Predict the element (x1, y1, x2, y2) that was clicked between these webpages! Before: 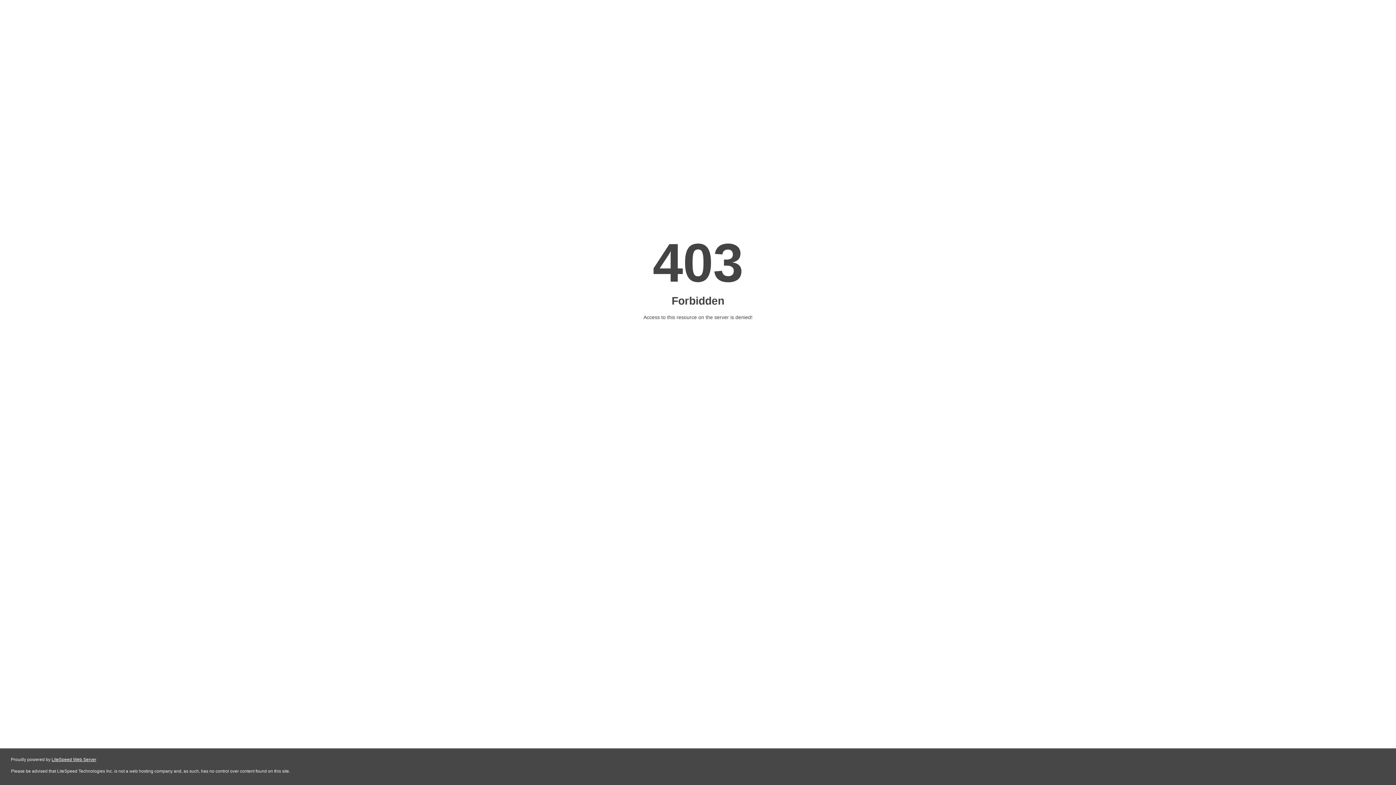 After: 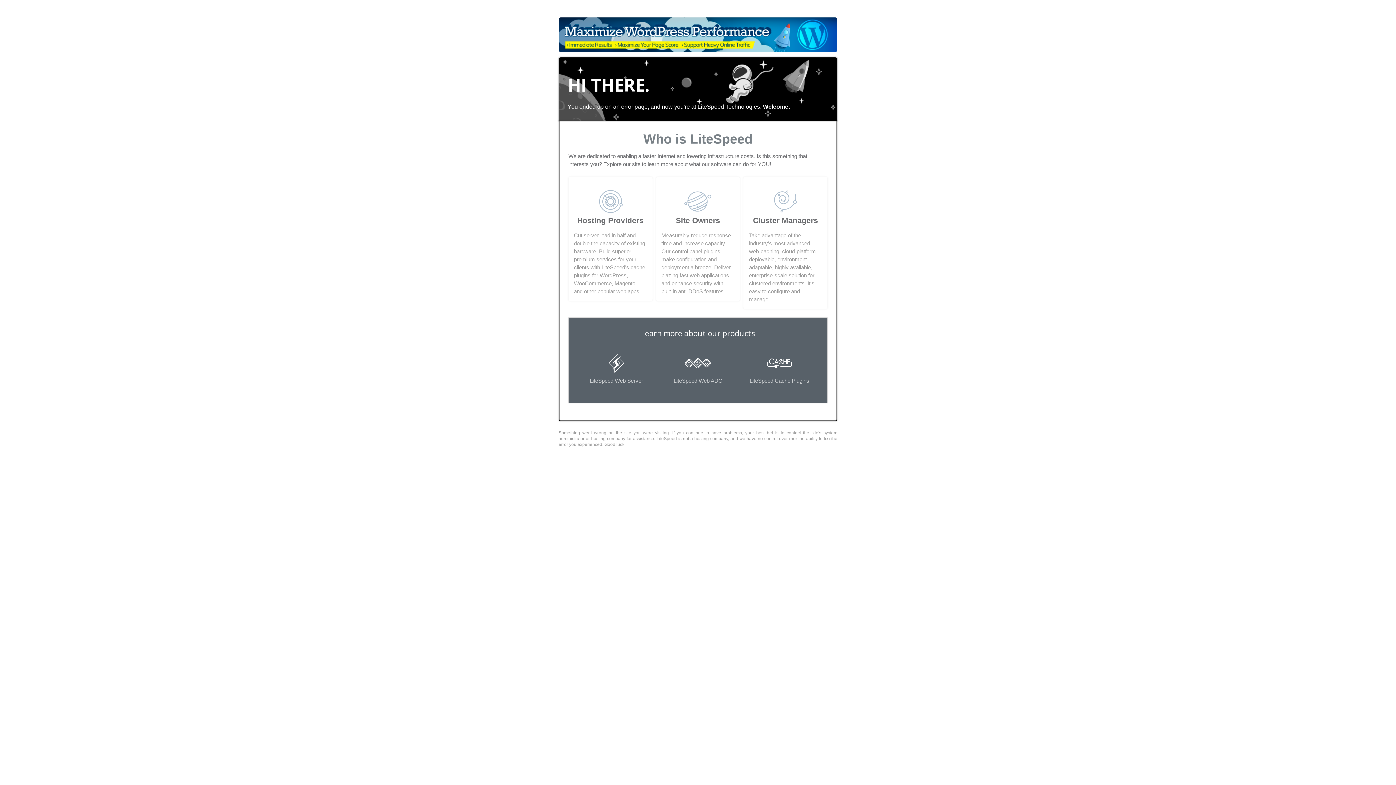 Action: label: LiteSpeed Web Server bbox: (51, 757, 96, 762)